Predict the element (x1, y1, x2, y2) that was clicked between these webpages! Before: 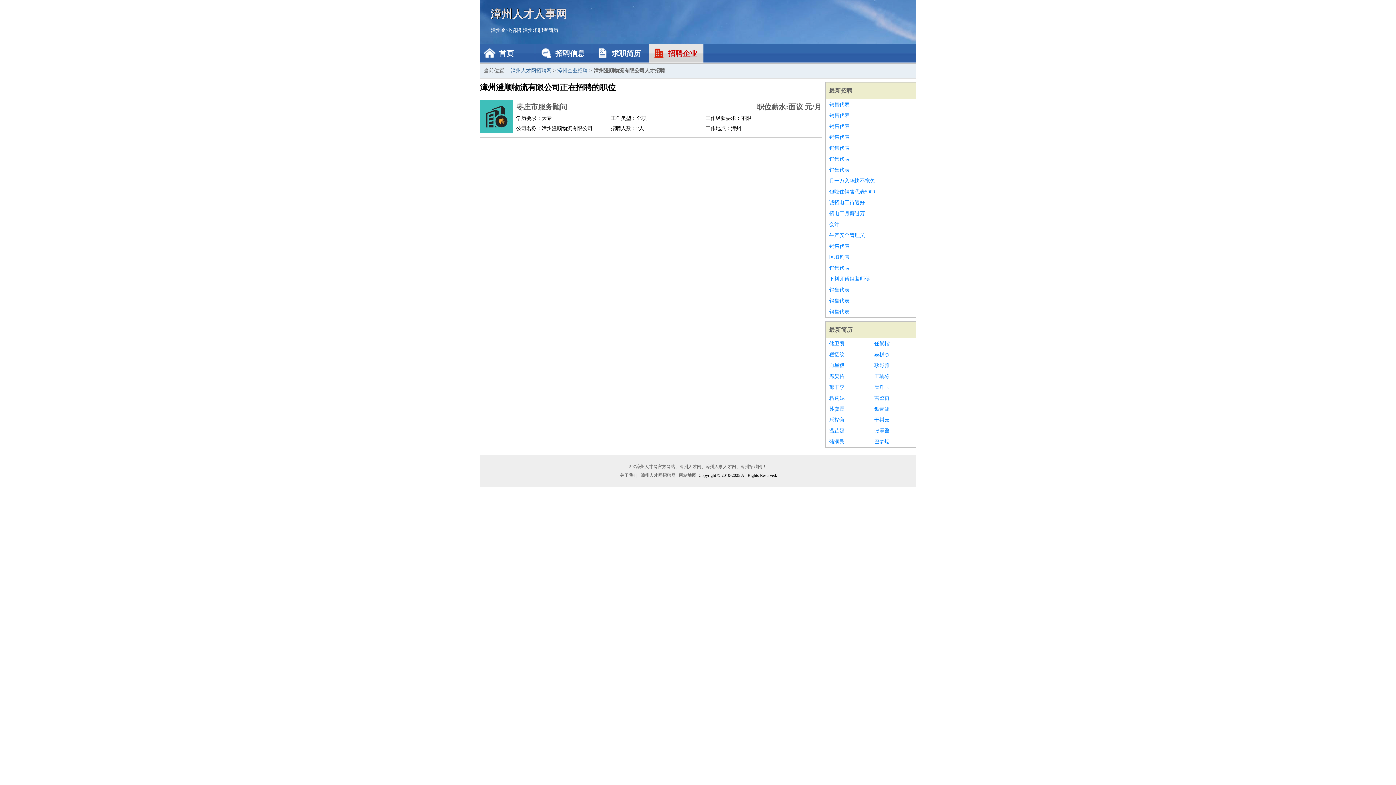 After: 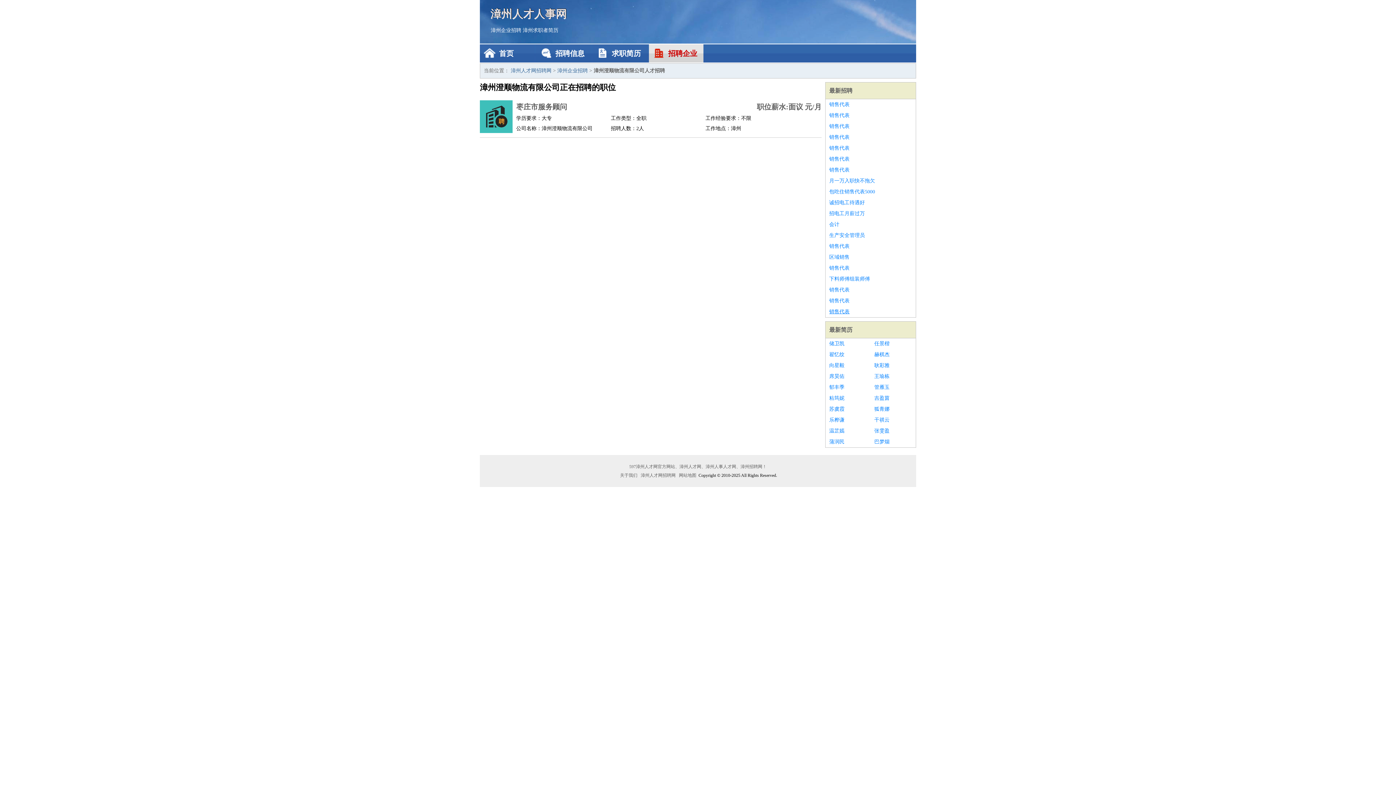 Action: label: 销售代表 bbox: (829, 306, 912, 317)